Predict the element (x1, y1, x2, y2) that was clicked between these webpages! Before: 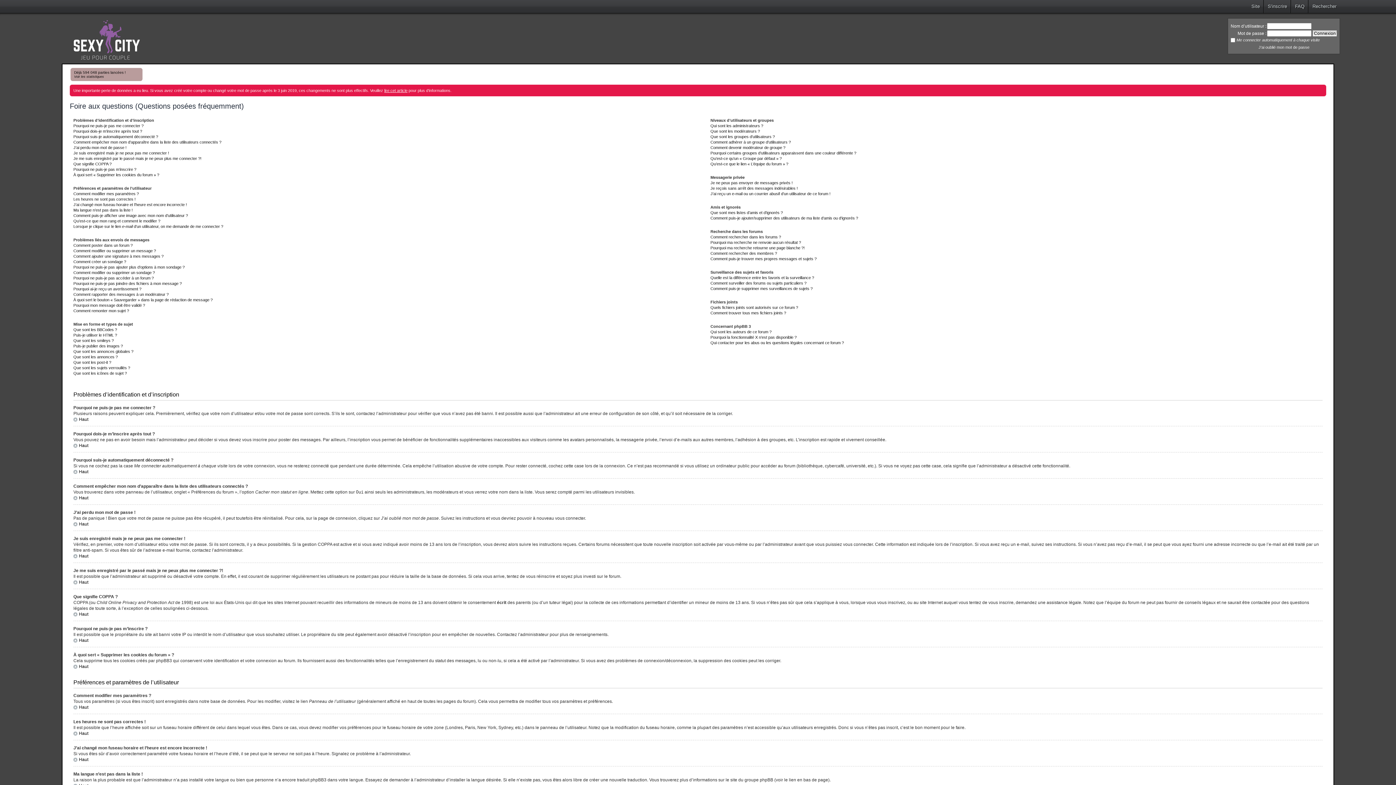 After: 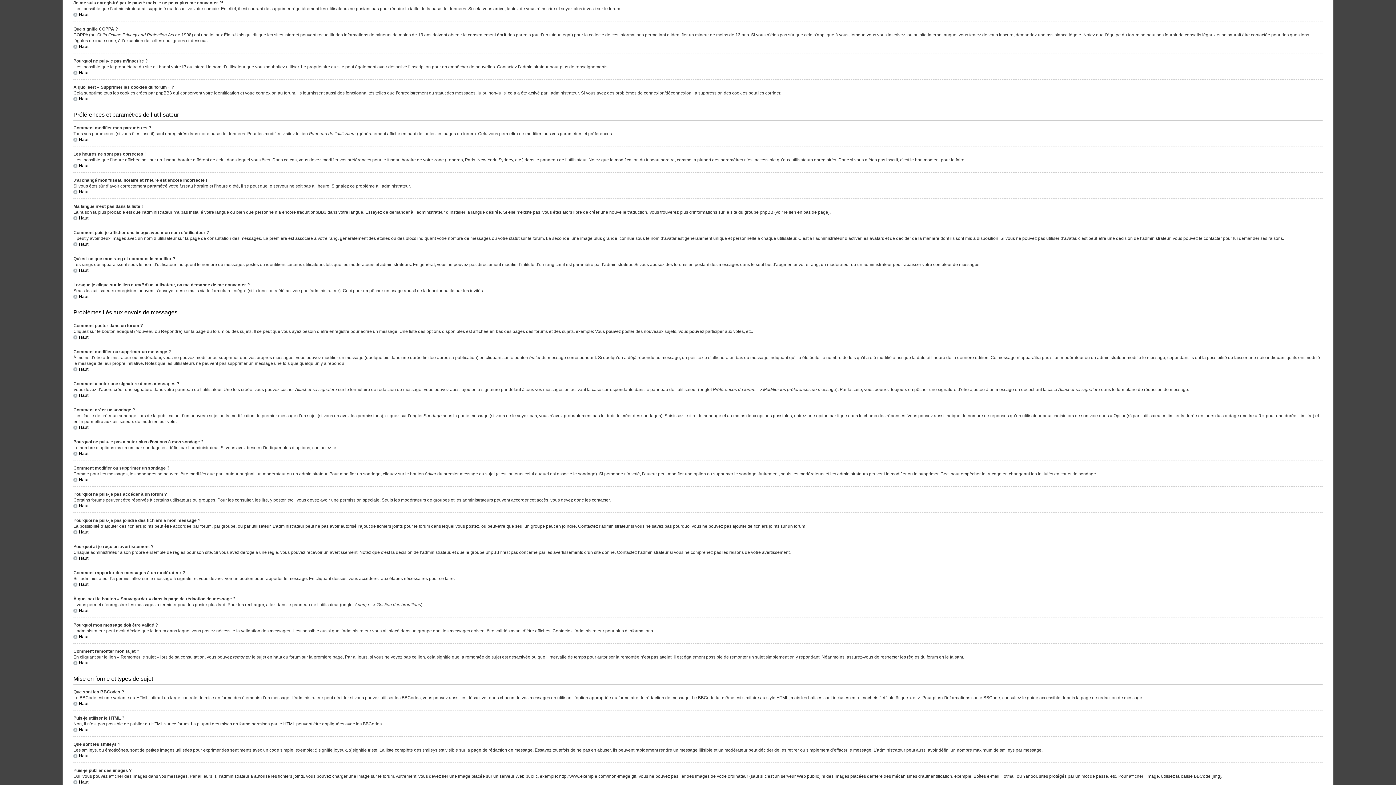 Action: label: Je me suis enregistré par le passé mais je ne peux plus me connecter ?! bbox: (73, 156, 201, 160)